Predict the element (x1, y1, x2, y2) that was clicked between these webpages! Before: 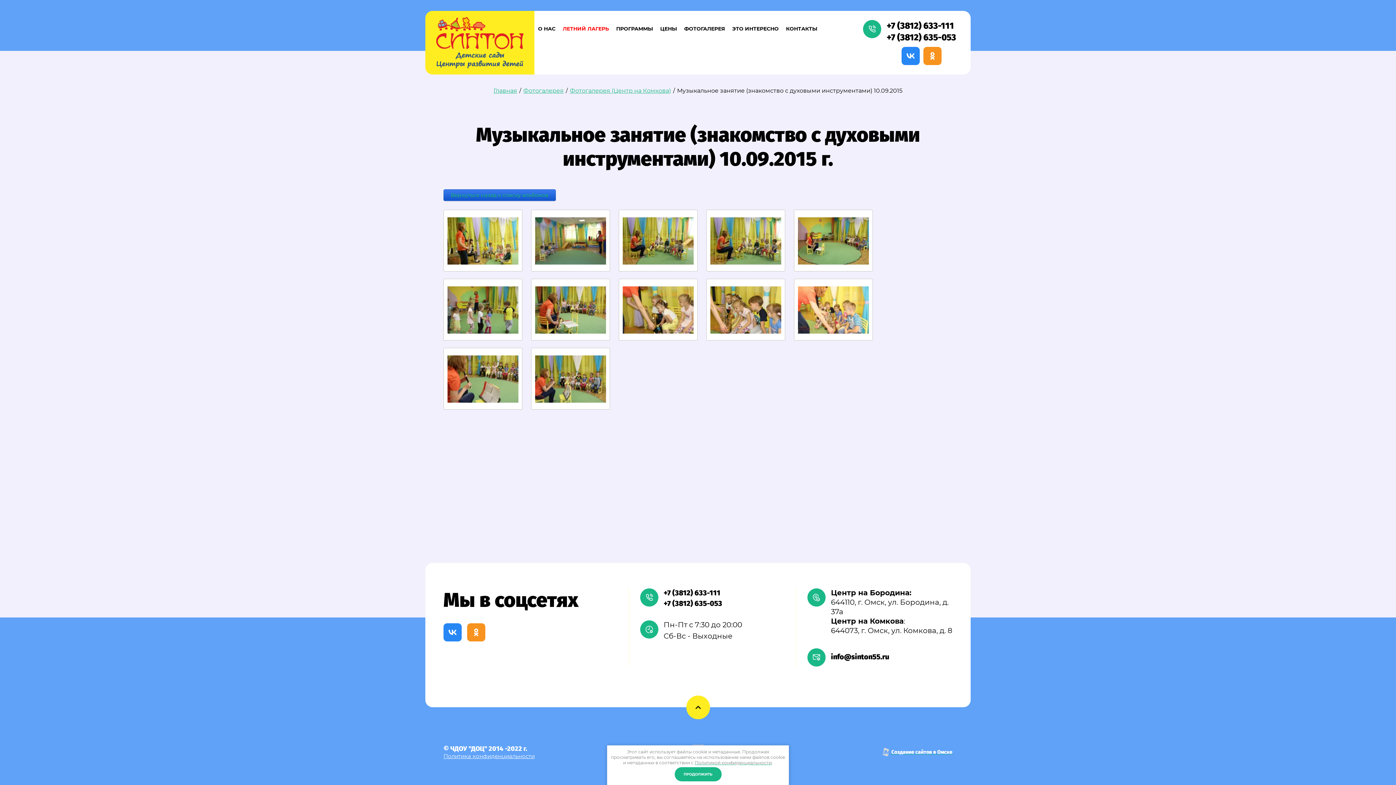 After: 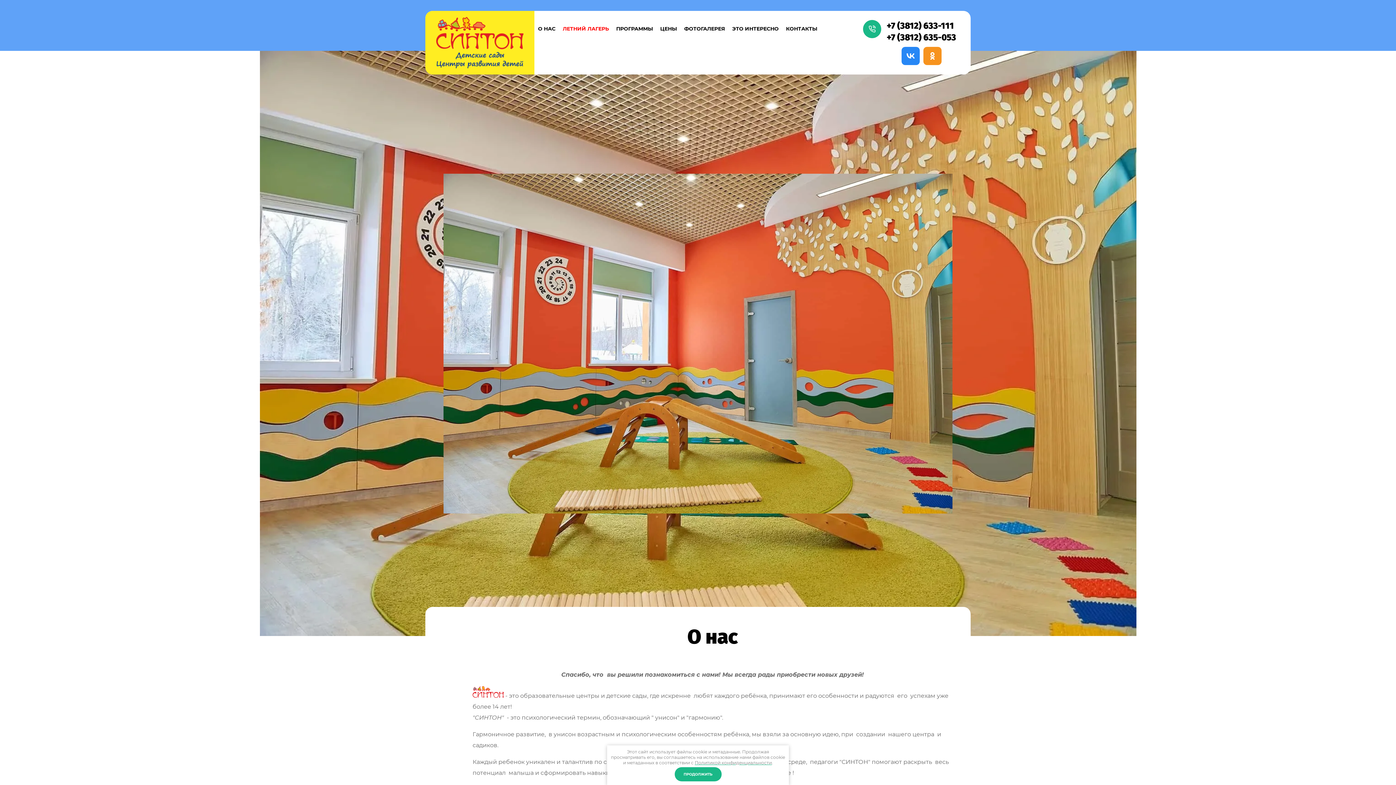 Action: bbox: (436, 16, 523, 68)